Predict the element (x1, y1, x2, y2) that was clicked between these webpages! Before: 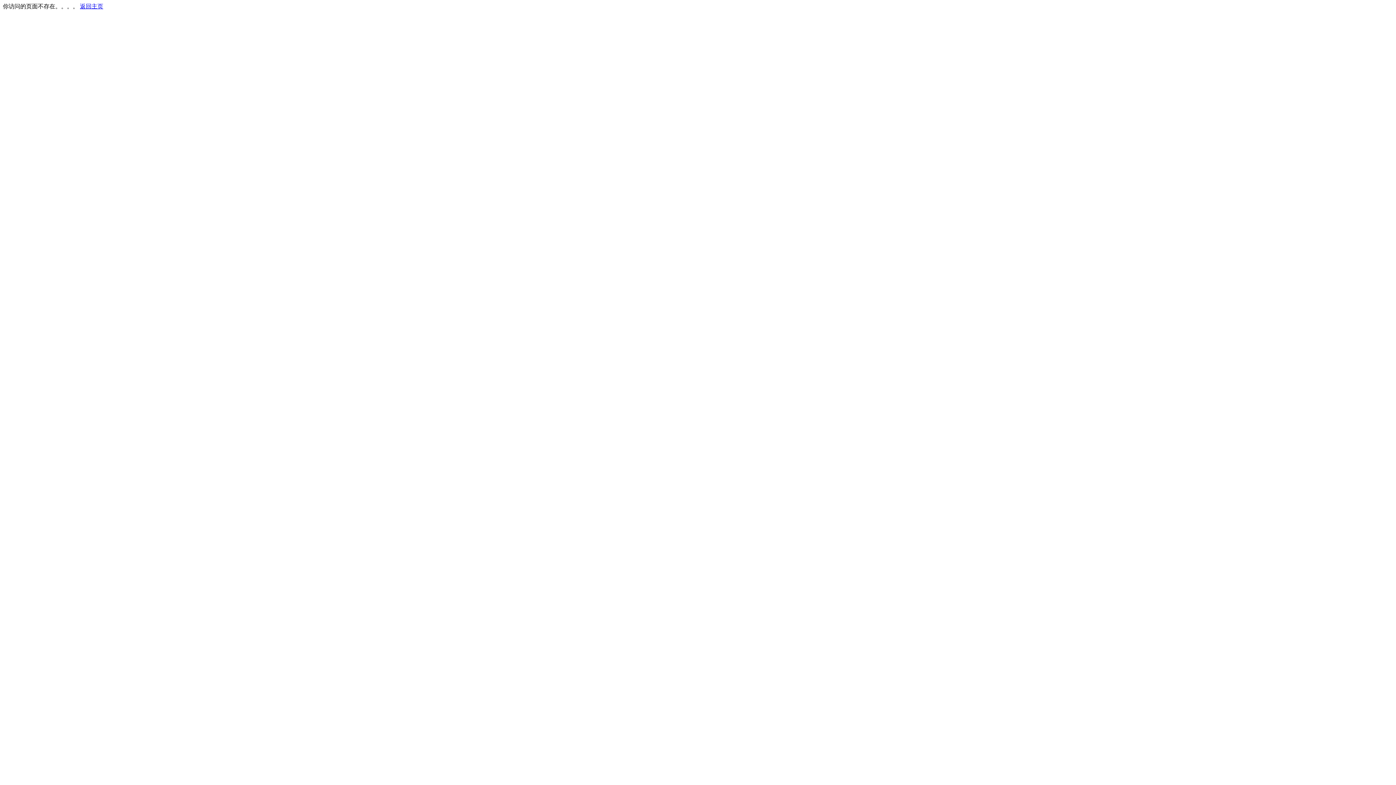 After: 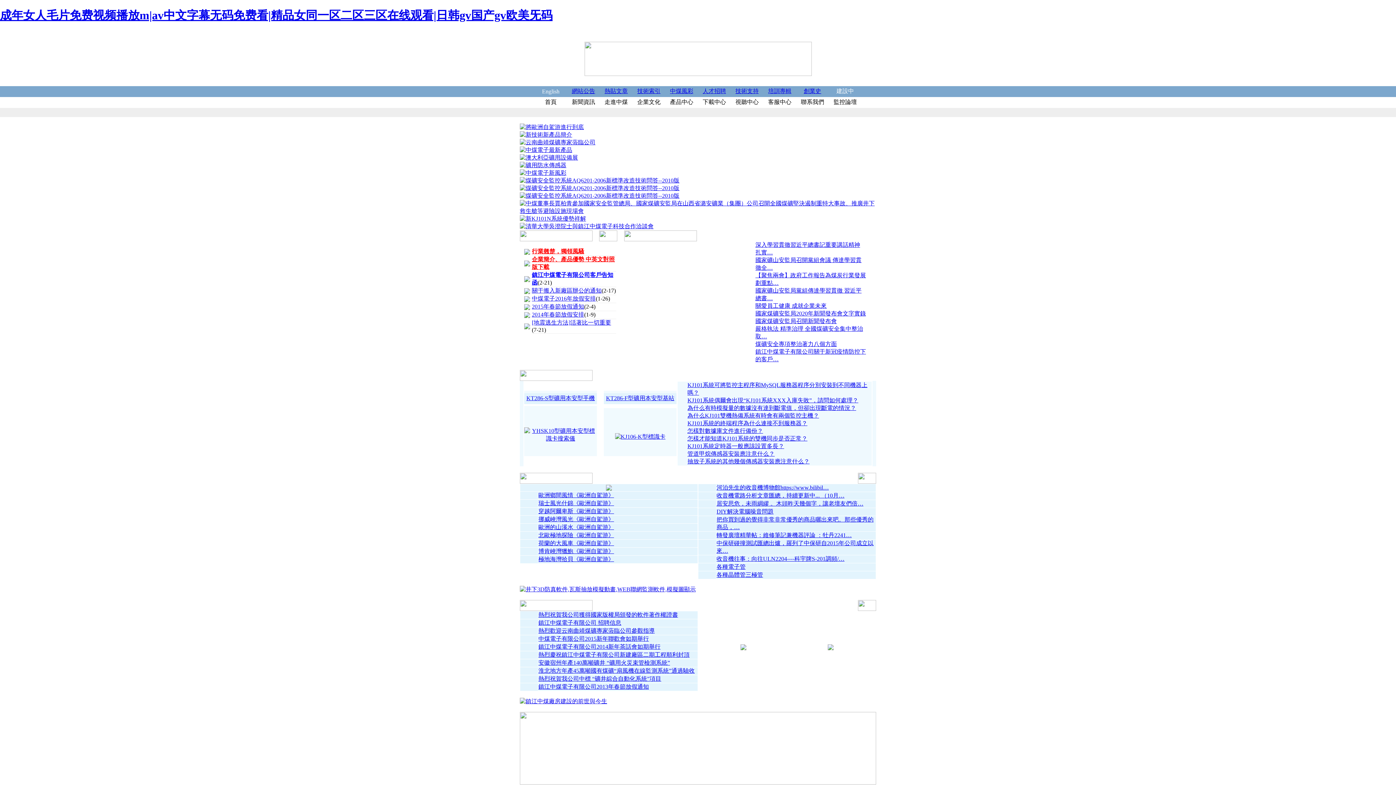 Action: label: 返回主页 bbox: (80, 3, 103, 9)